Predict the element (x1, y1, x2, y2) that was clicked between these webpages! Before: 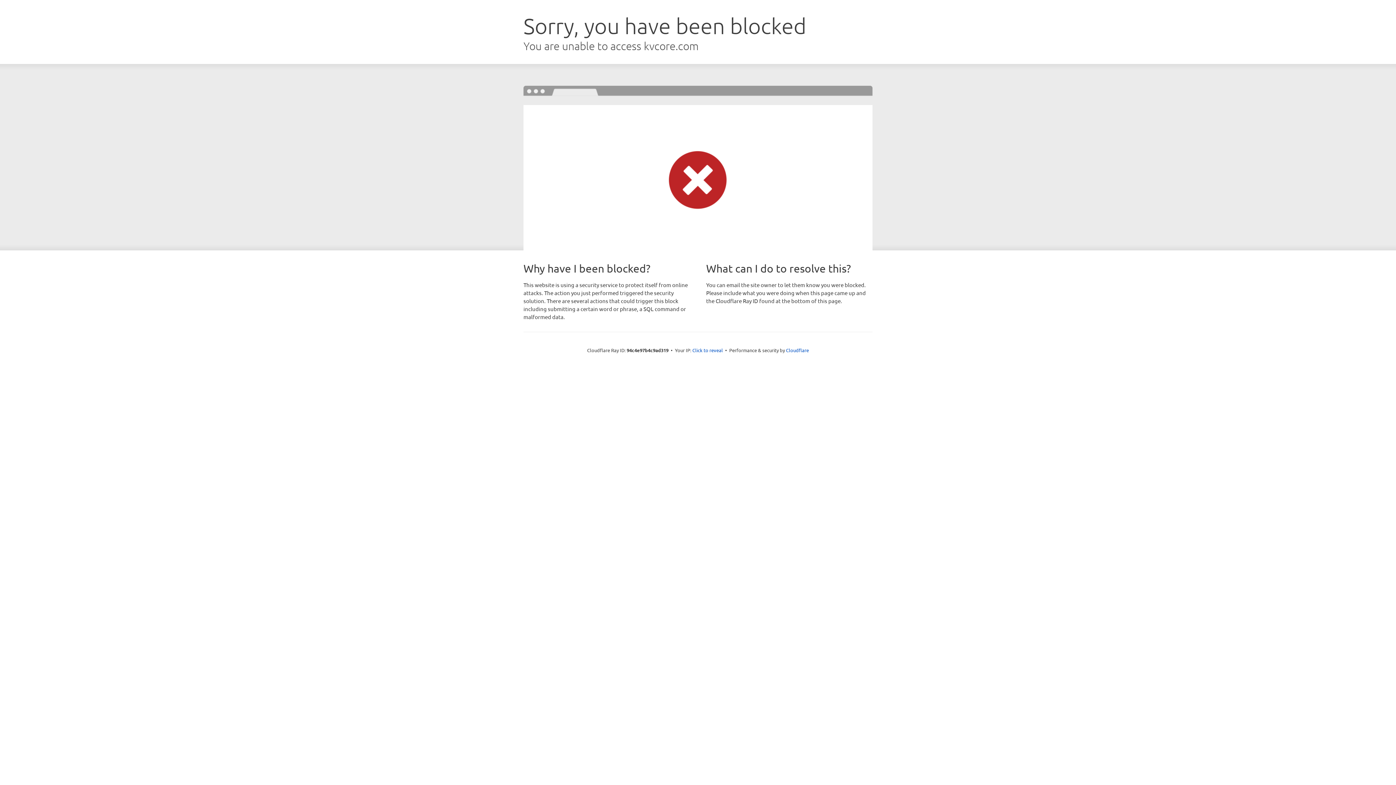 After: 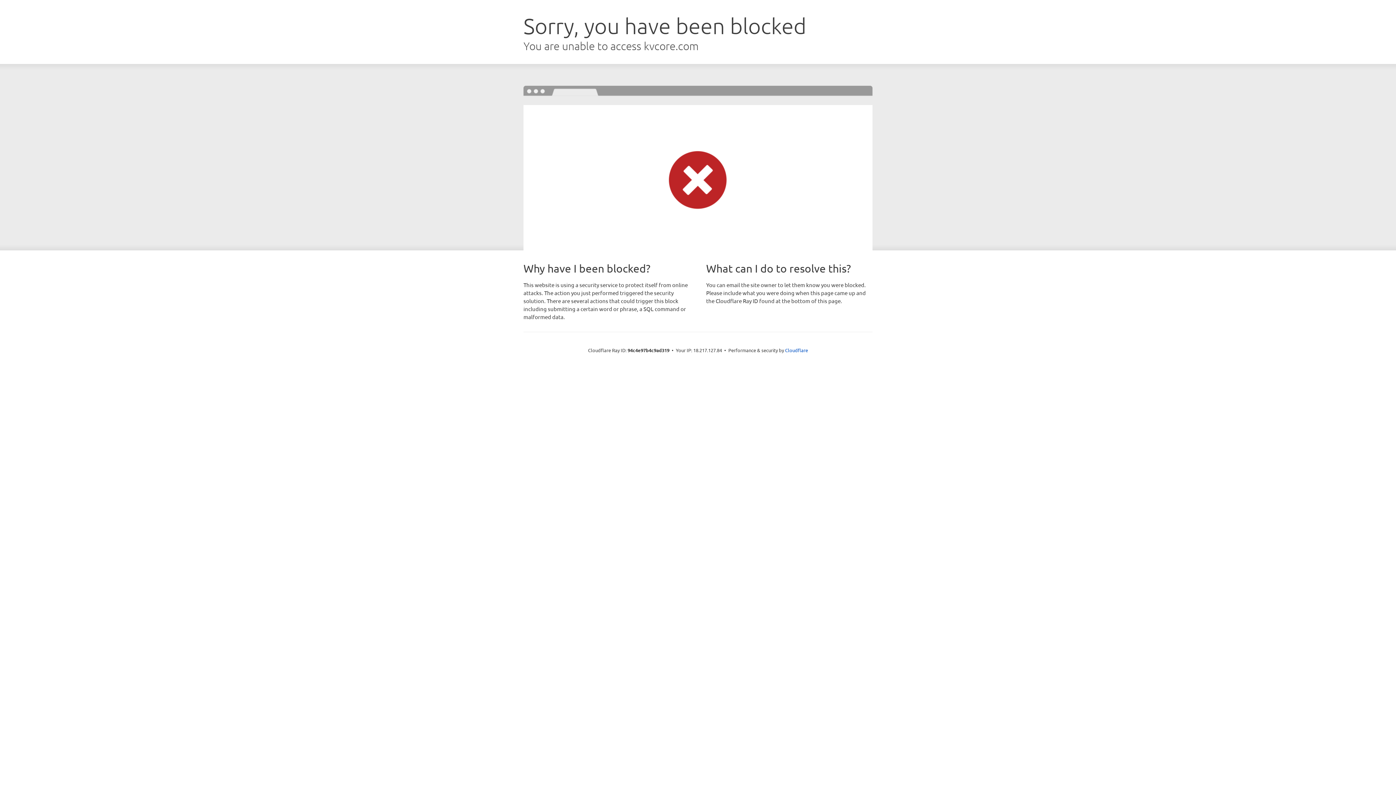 Action: bbox: (692, 346, 723, 353) label: Click to reveal